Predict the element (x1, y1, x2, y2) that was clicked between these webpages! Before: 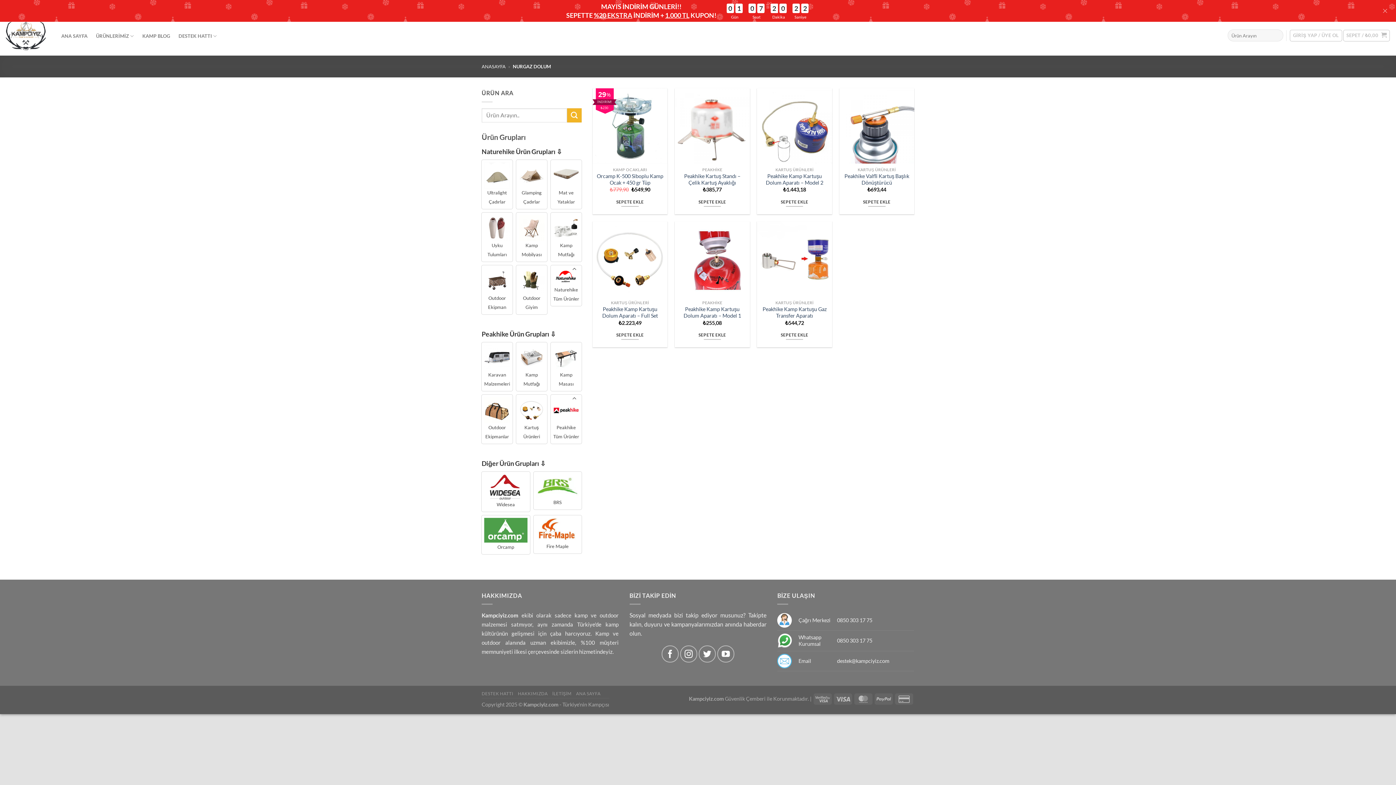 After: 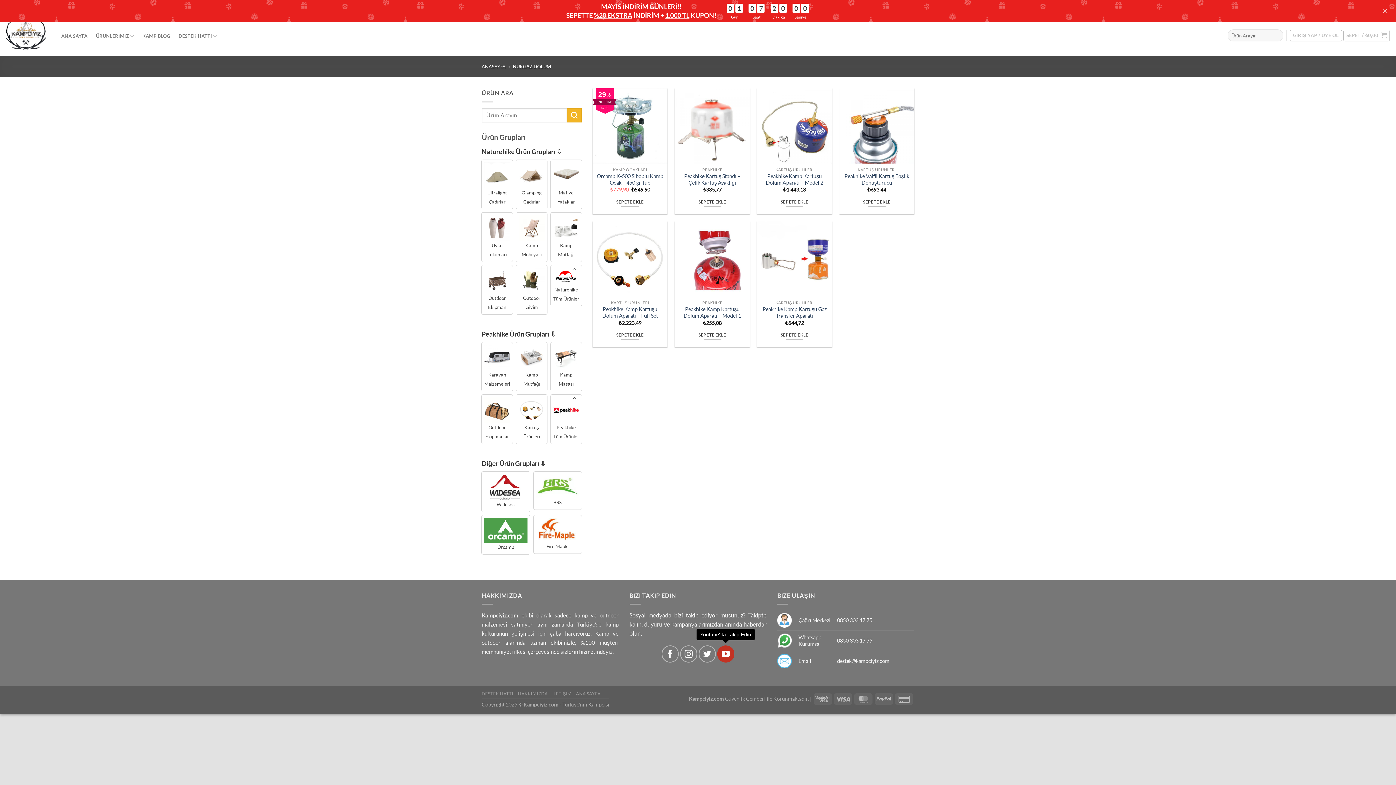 Action: bbox: (717, 466, 734, 483) label: Youtube' ta Takip Edin